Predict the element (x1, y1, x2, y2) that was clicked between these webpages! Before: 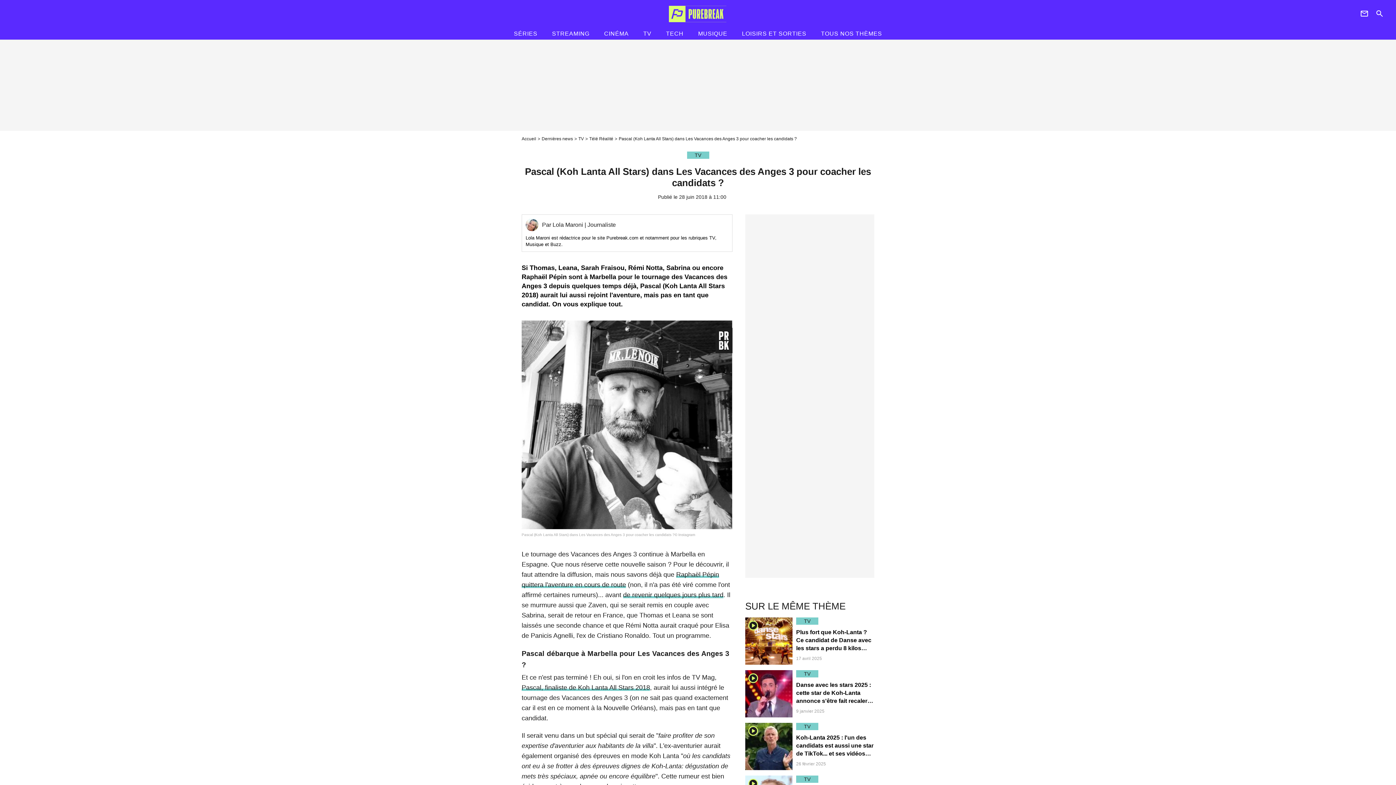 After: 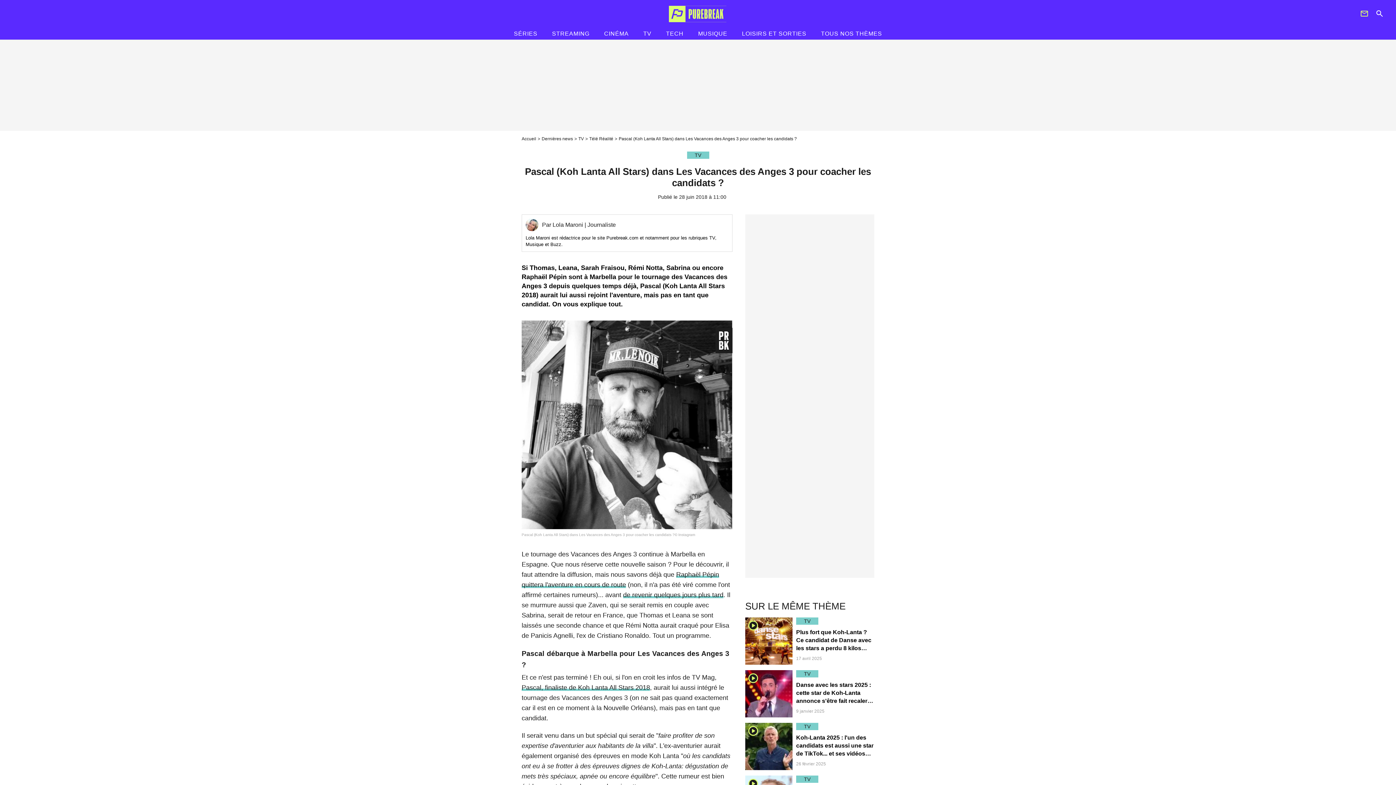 Action: bbox: (1356, 9, 1369, 18) label: newsletter